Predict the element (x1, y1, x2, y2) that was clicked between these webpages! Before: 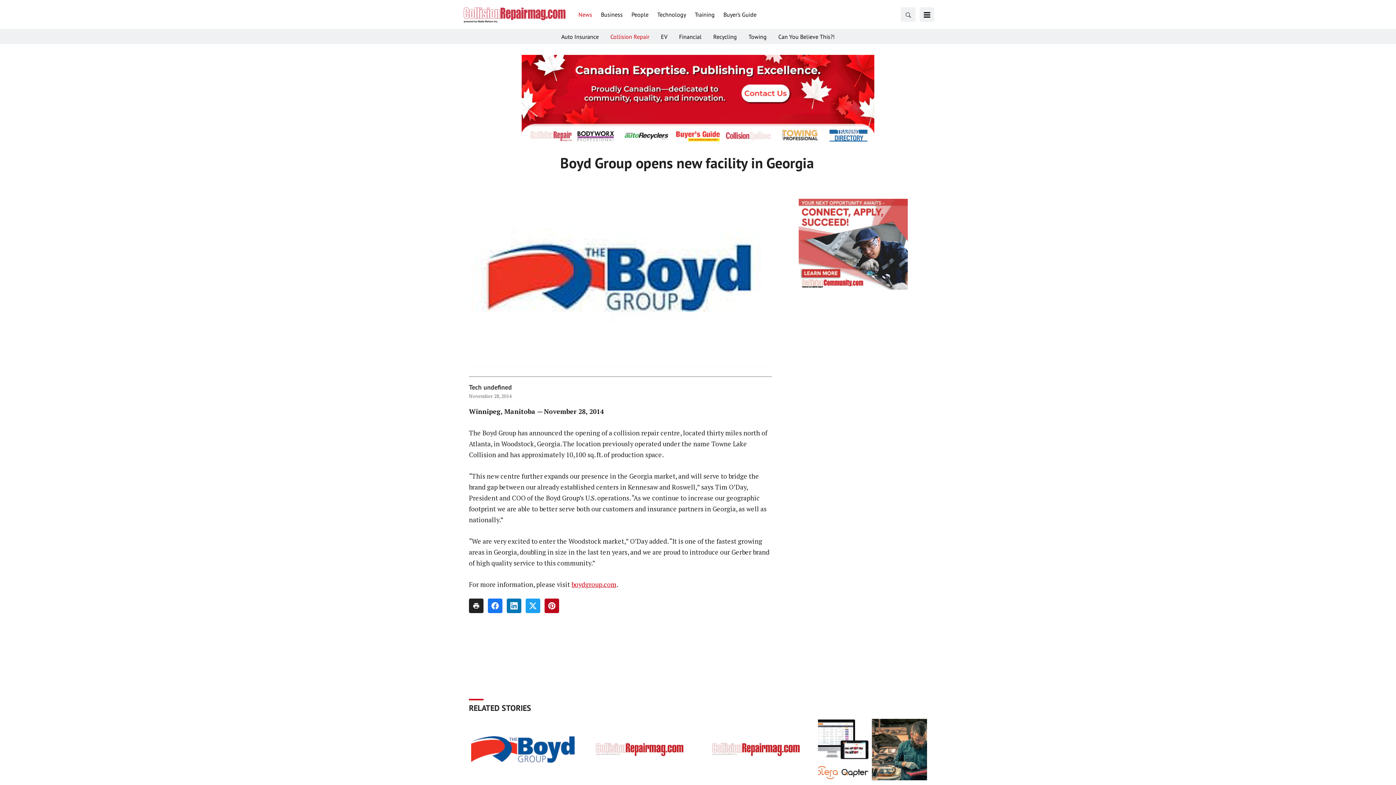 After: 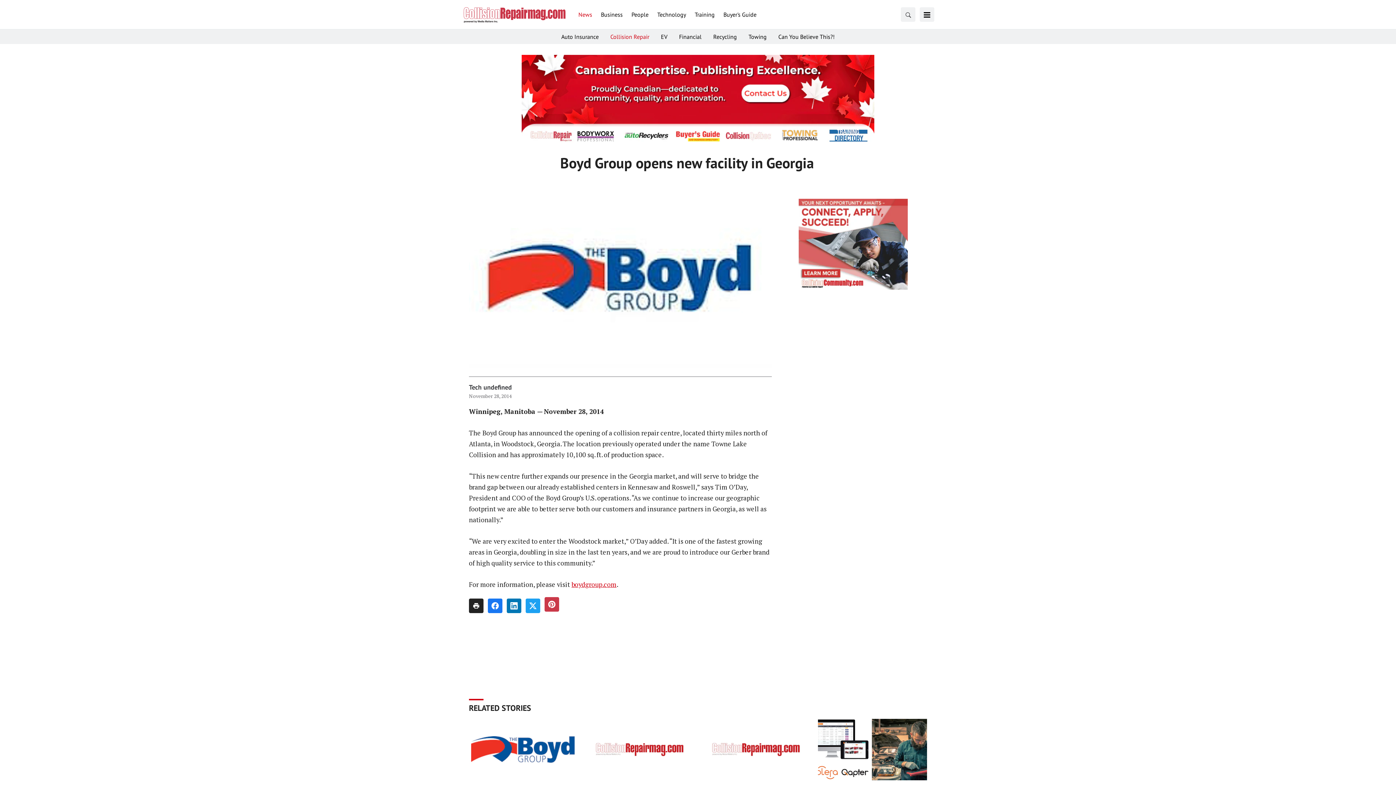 Action: bbox: (544, 598, 559, 613)